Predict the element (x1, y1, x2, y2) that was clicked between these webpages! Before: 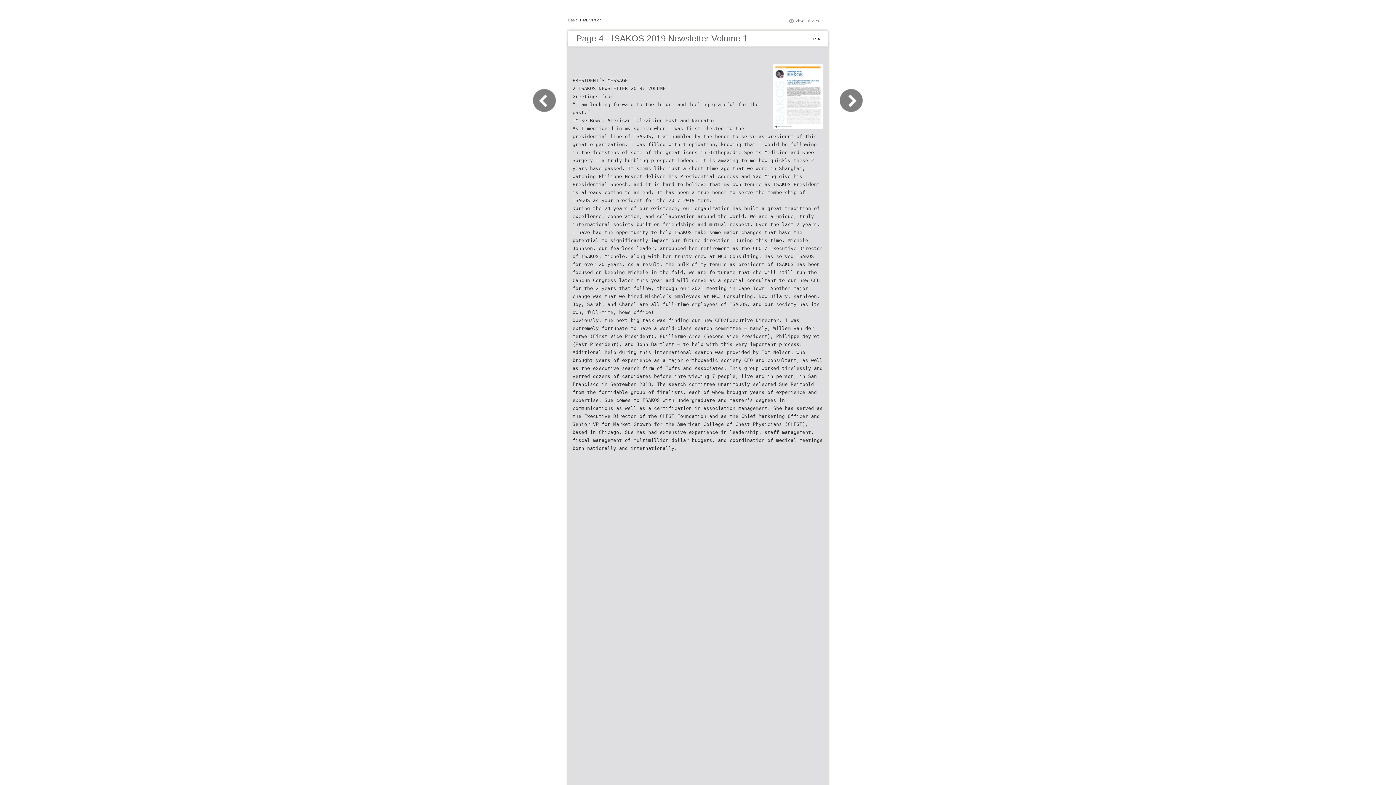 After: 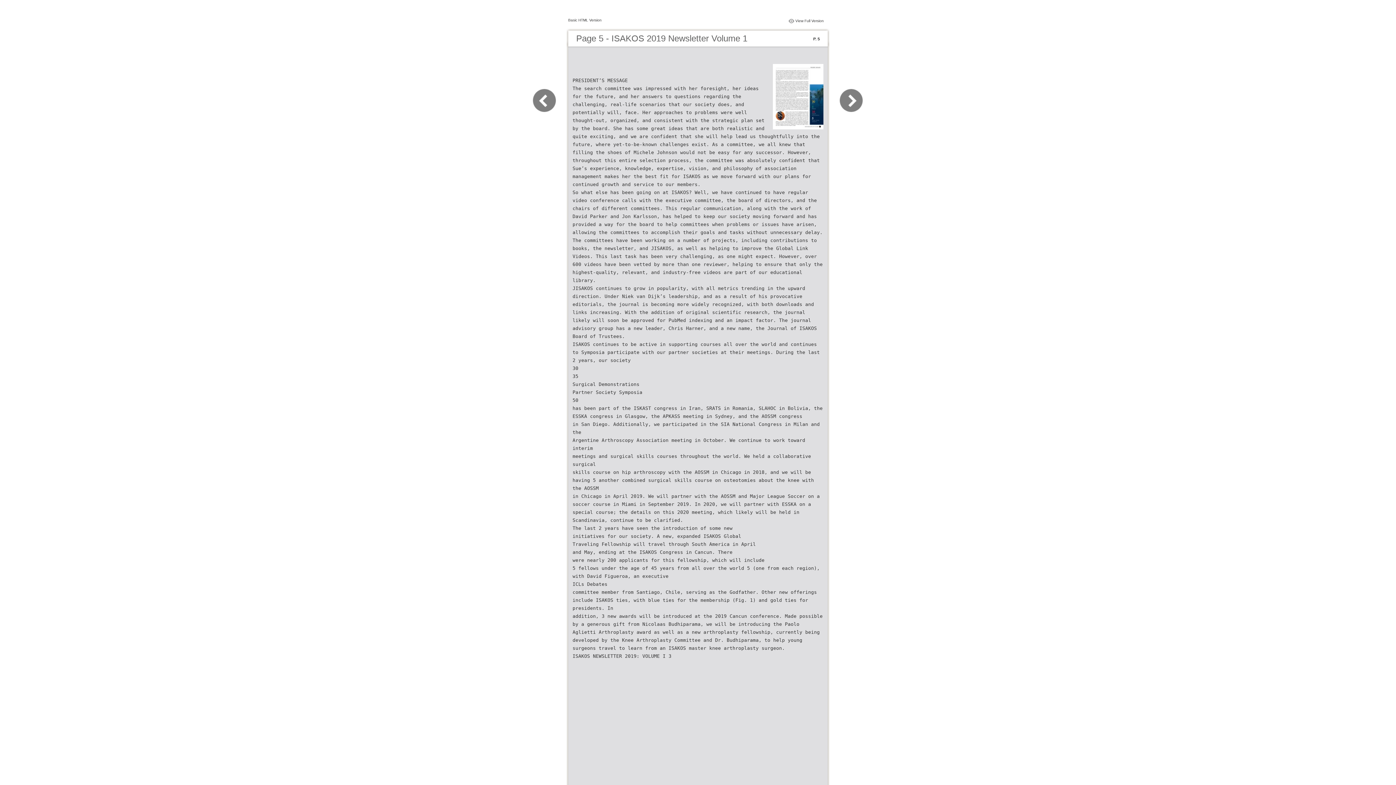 Action: bbox: (830, 109, 863, 116)